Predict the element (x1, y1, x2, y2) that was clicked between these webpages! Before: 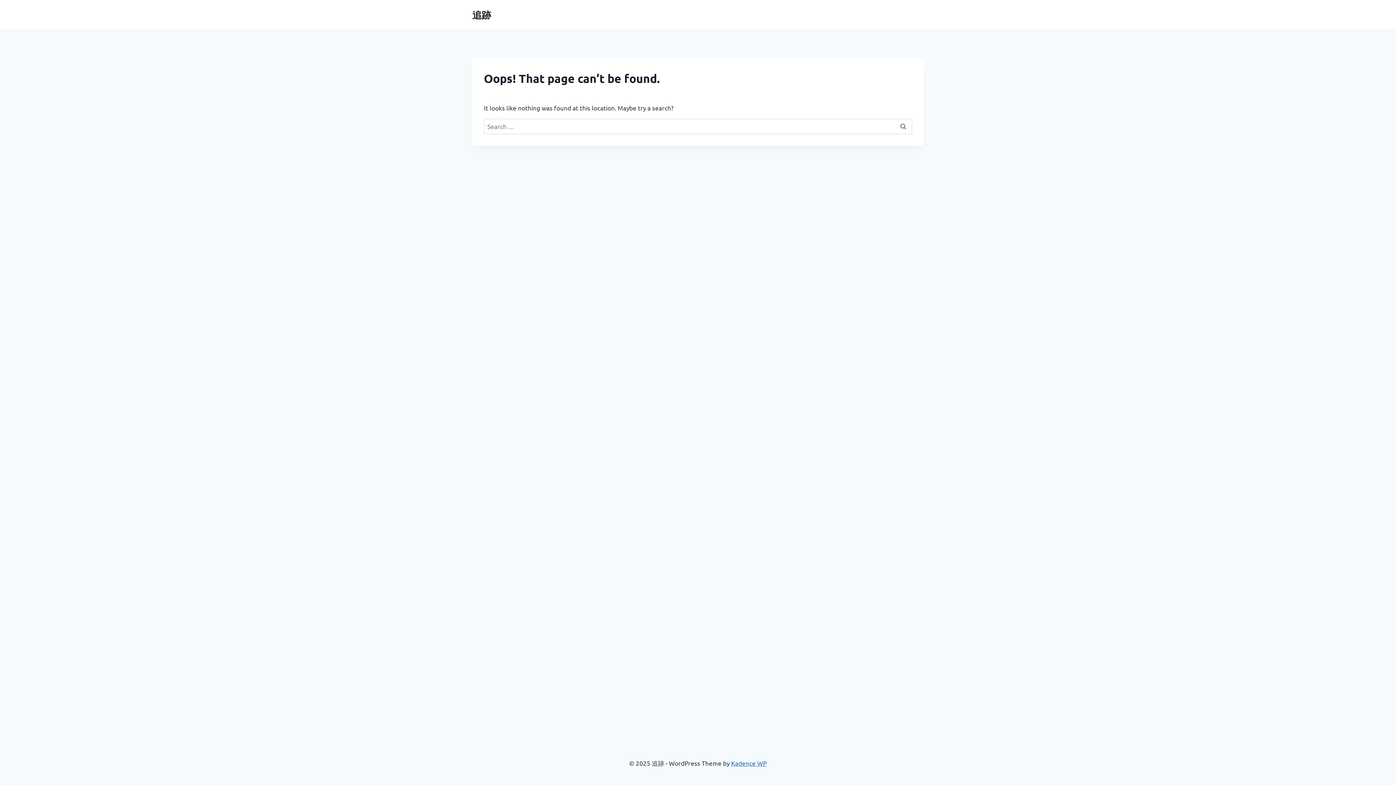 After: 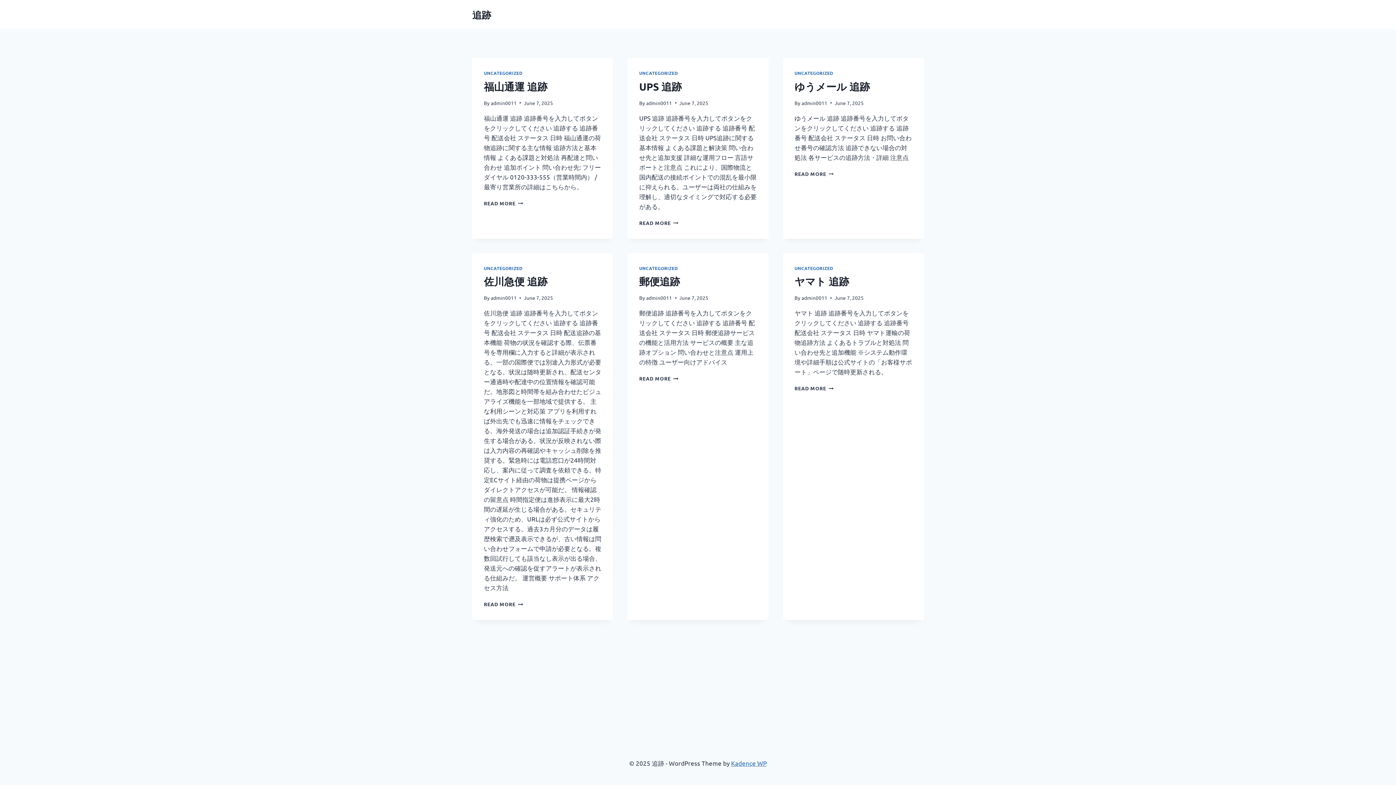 Action: bbox: (472, 8, 491, 20) label: 追跡